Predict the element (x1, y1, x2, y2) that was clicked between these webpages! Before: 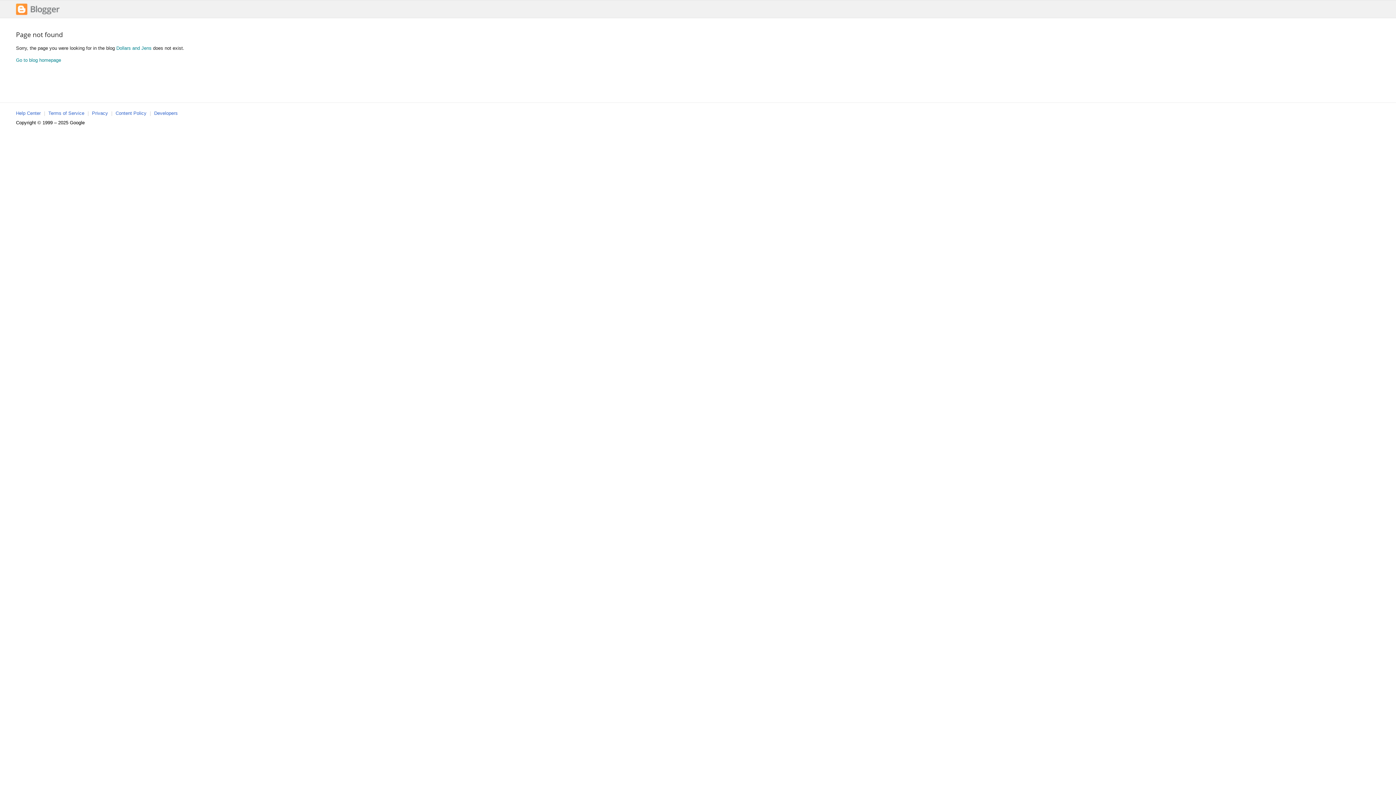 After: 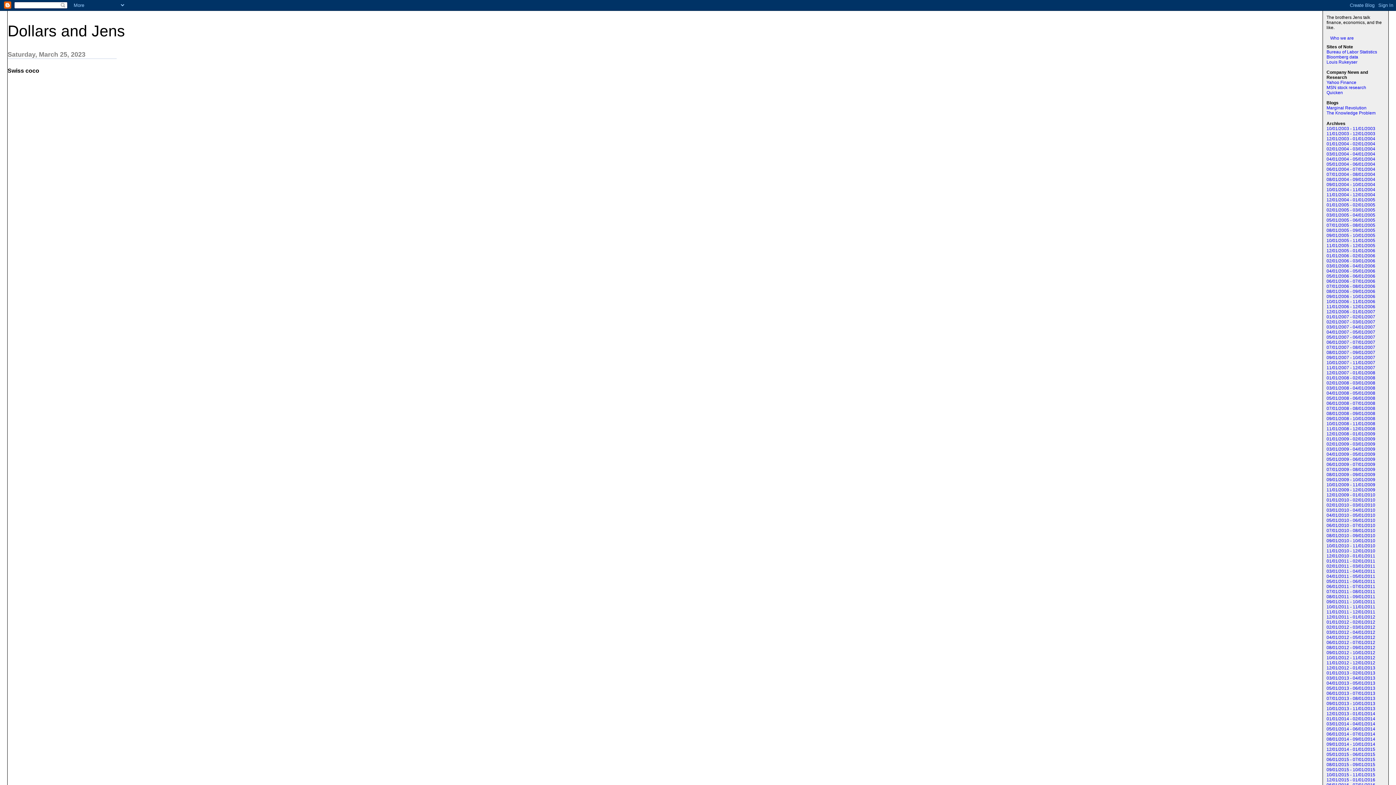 Action: label: Dollars and Jens bbox: (116, 45, 151, 50)